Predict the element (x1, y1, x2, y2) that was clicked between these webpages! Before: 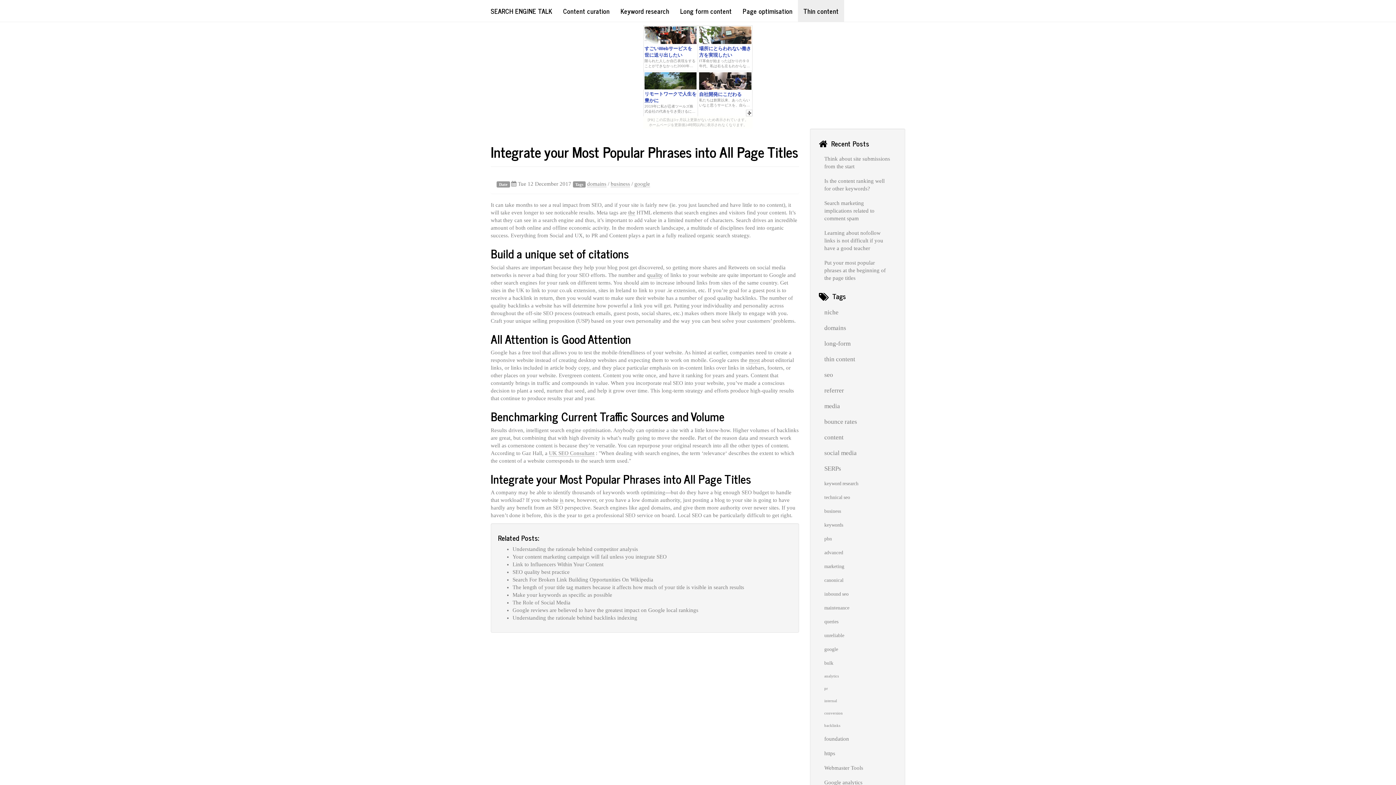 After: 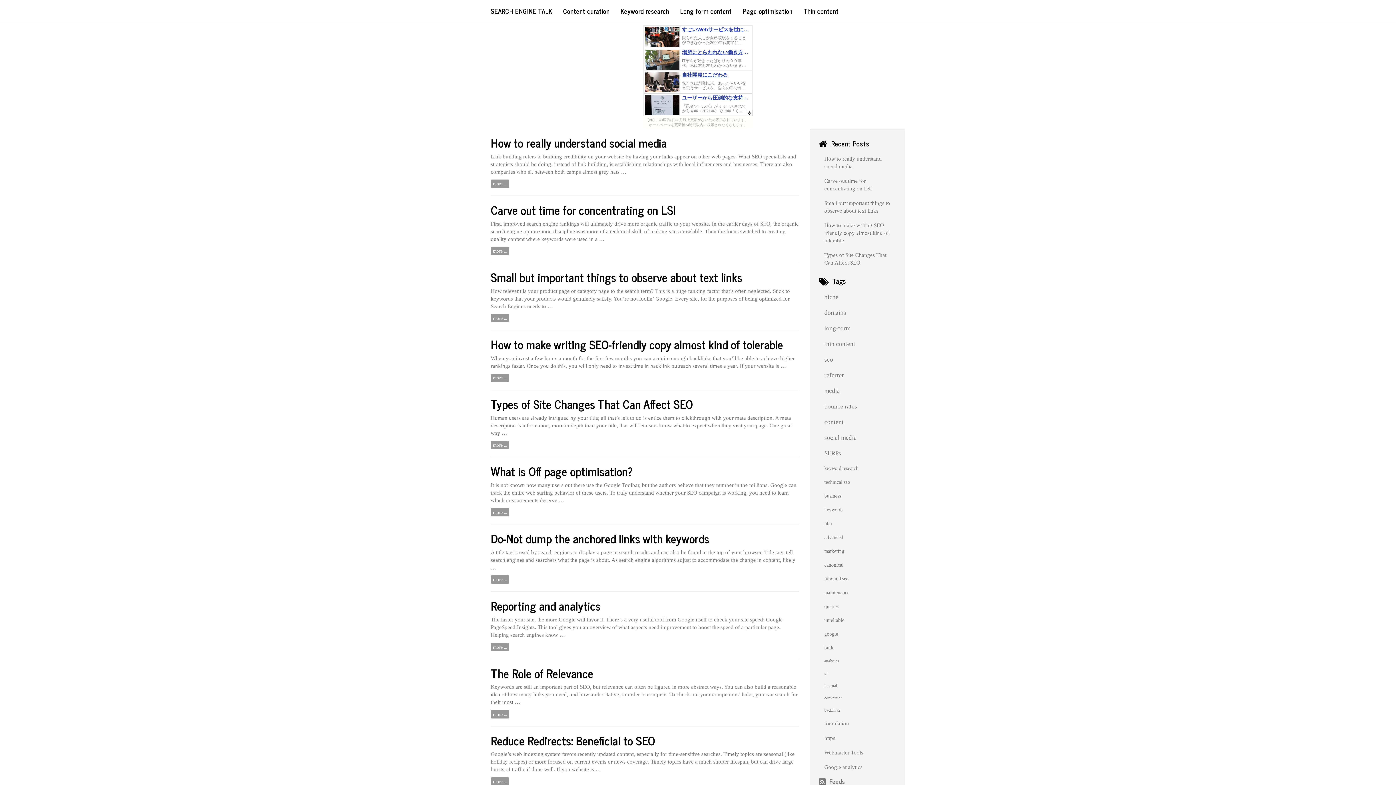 Action: bbox: (824, 536, 832, 541) label: pbn